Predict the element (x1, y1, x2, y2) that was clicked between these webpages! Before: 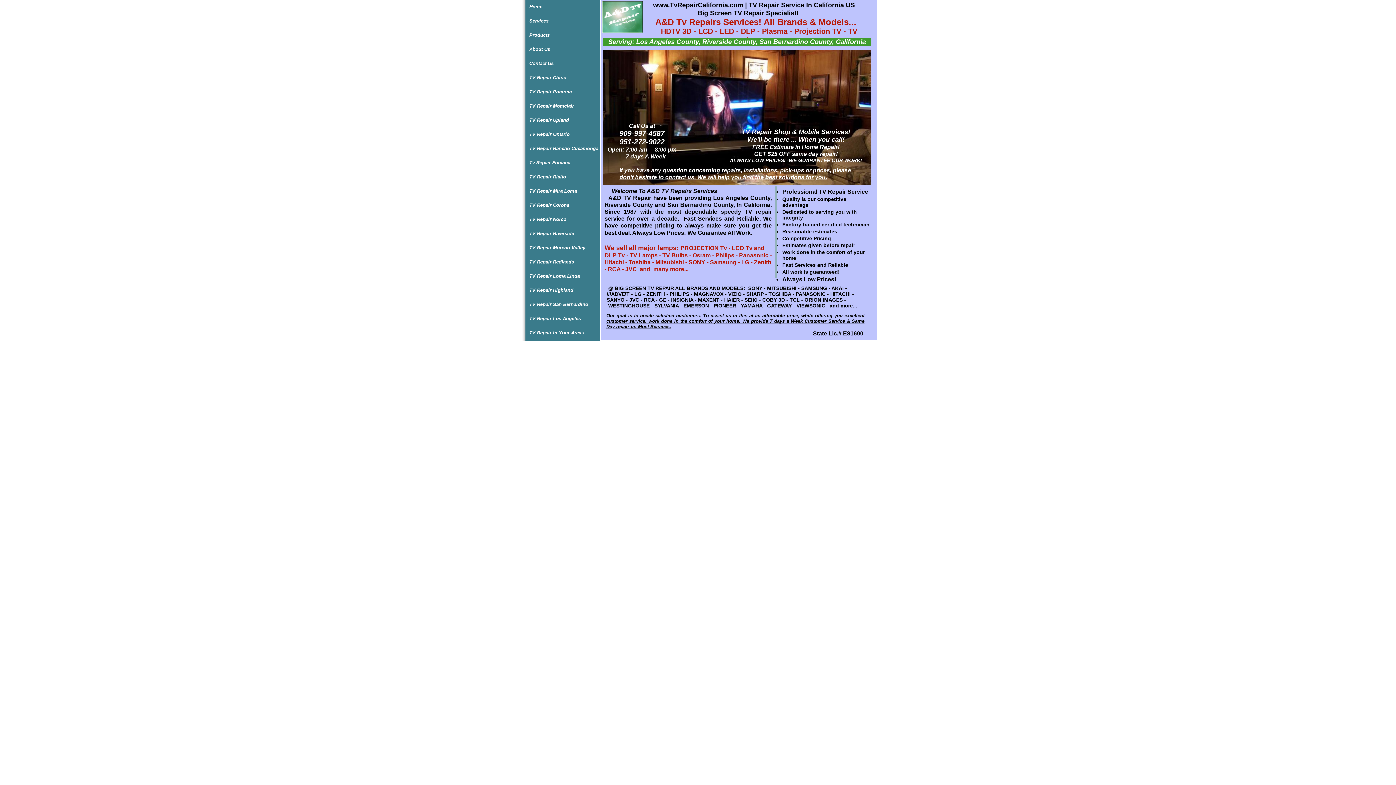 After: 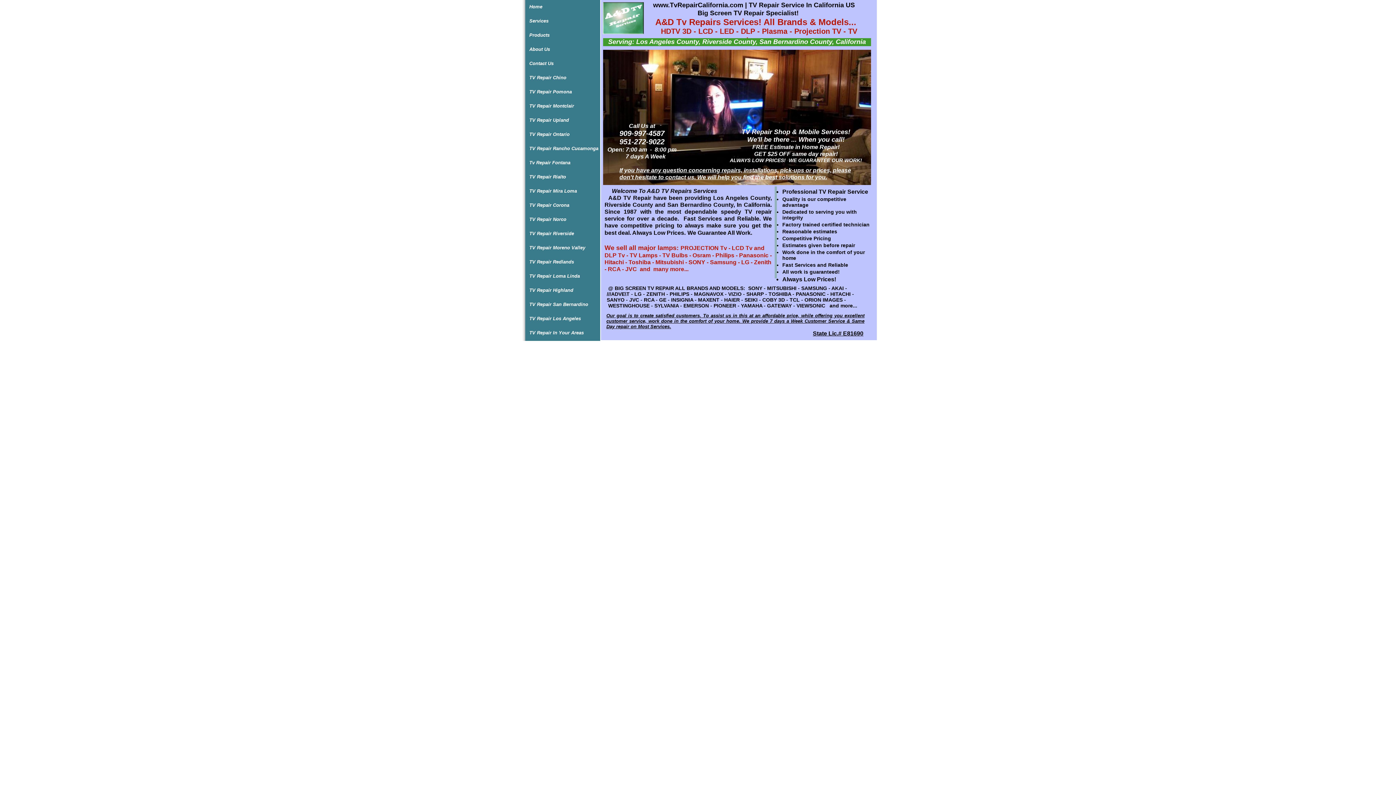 Action: bbox: (525, 681, 600, 693) label: TV Repairs Yucaipa California 